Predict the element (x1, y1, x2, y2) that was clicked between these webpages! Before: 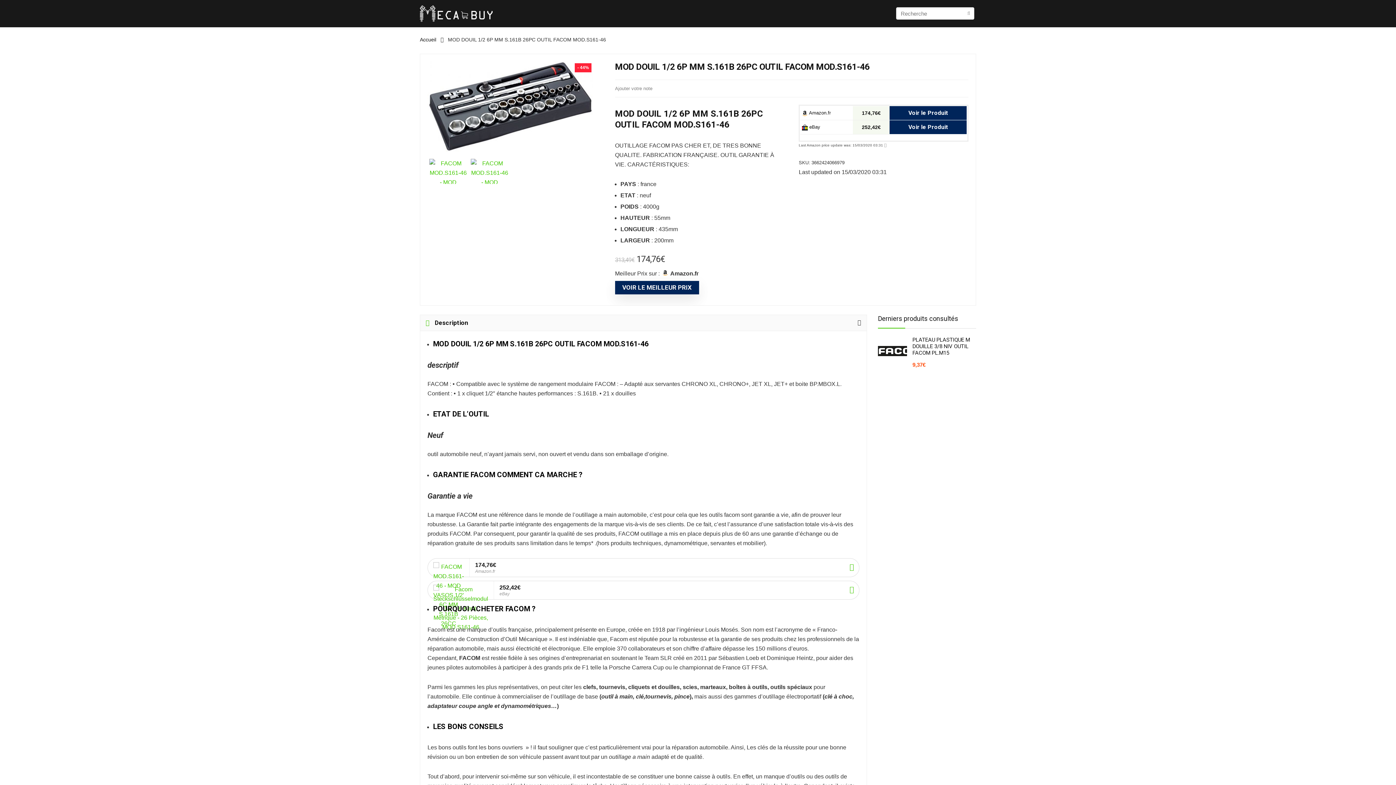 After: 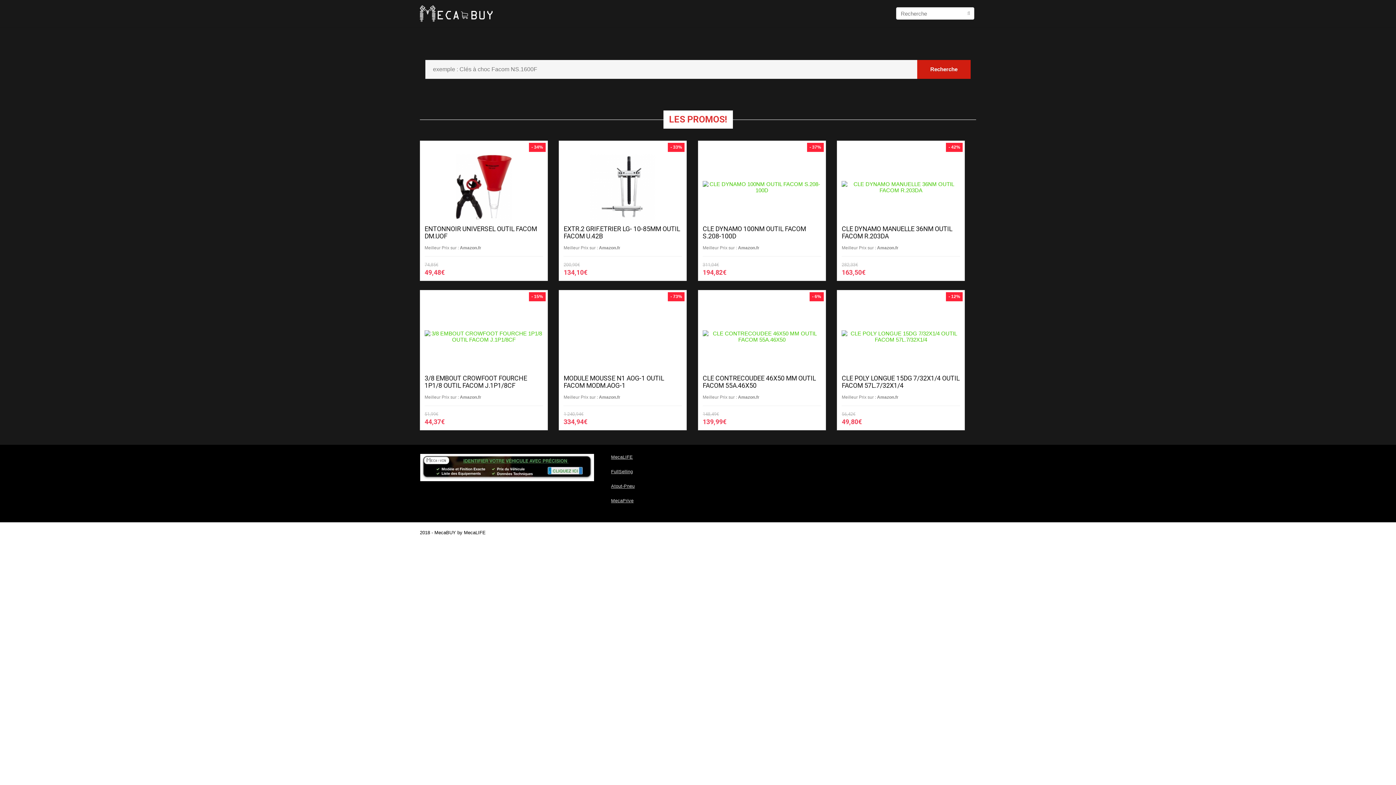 Action: bbox: (420, 36, 436, 42) label: Accueil